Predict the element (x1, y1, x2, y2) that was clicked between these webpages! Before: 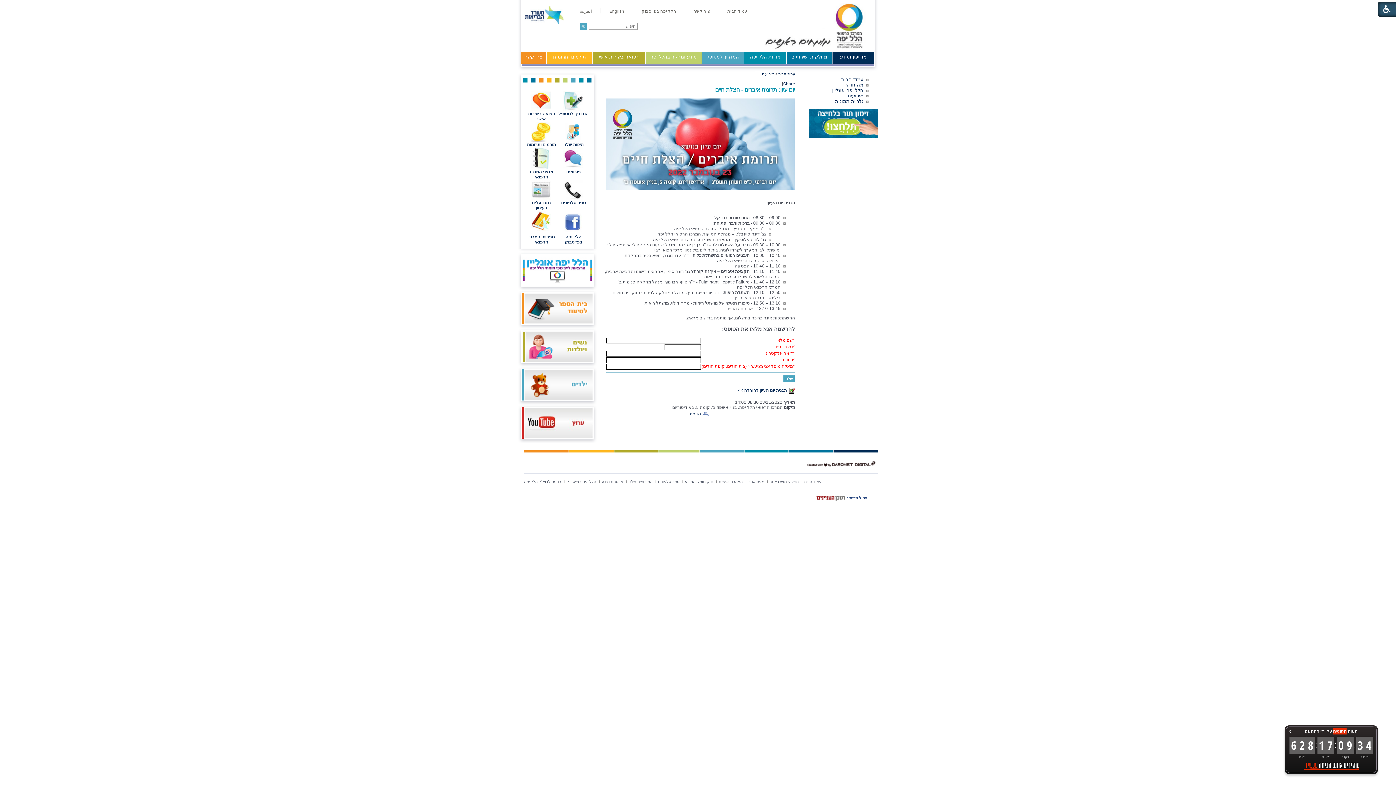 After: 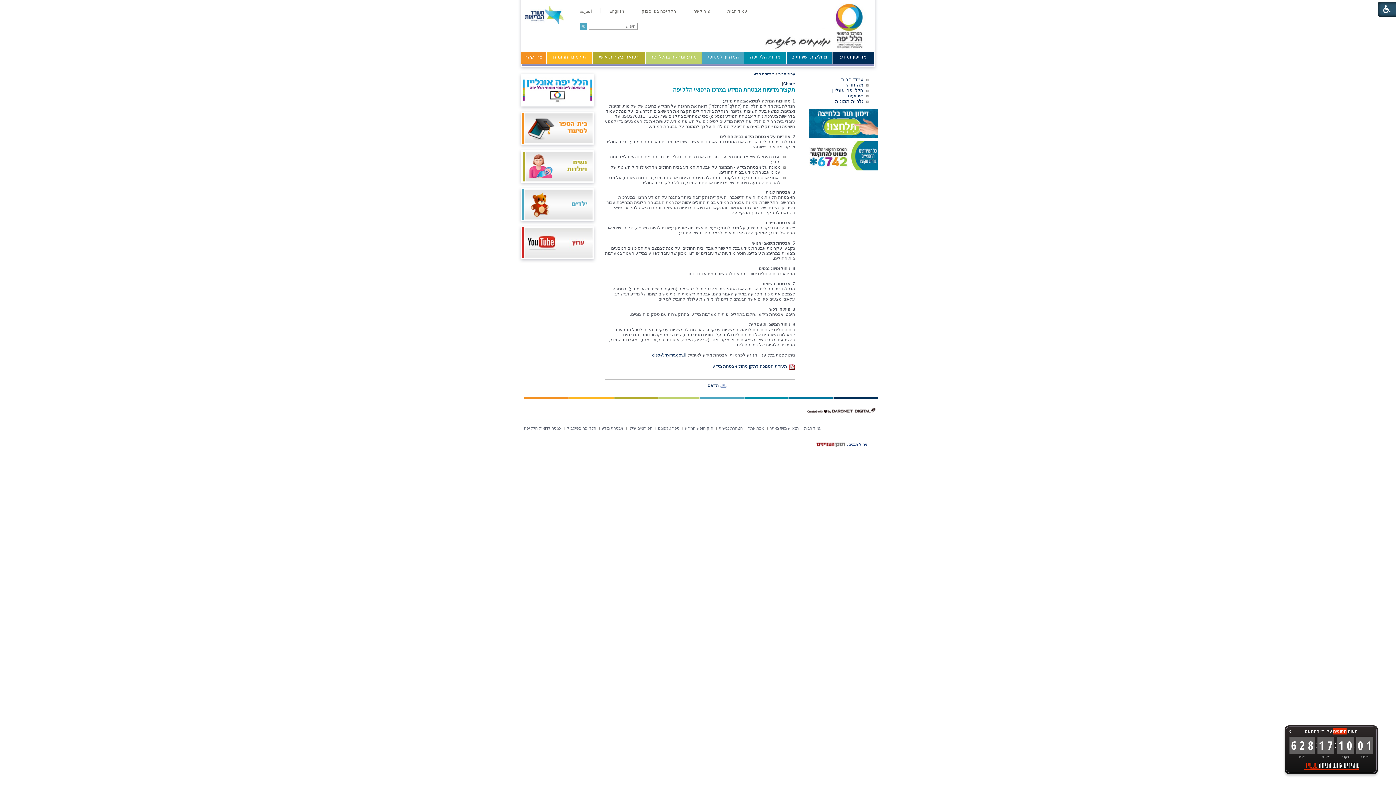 Action: label: אבטחת מידע bbox: (601, 479, 623, 484)